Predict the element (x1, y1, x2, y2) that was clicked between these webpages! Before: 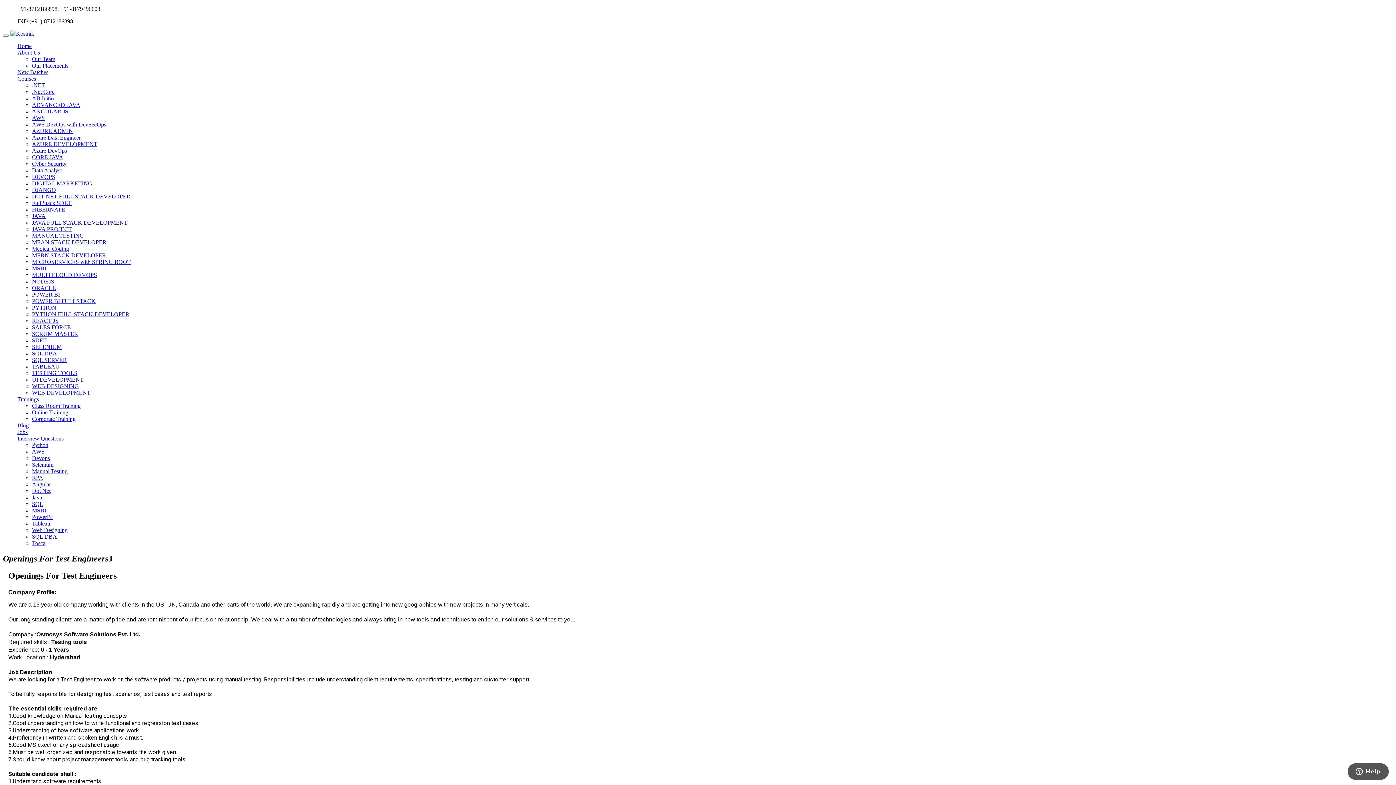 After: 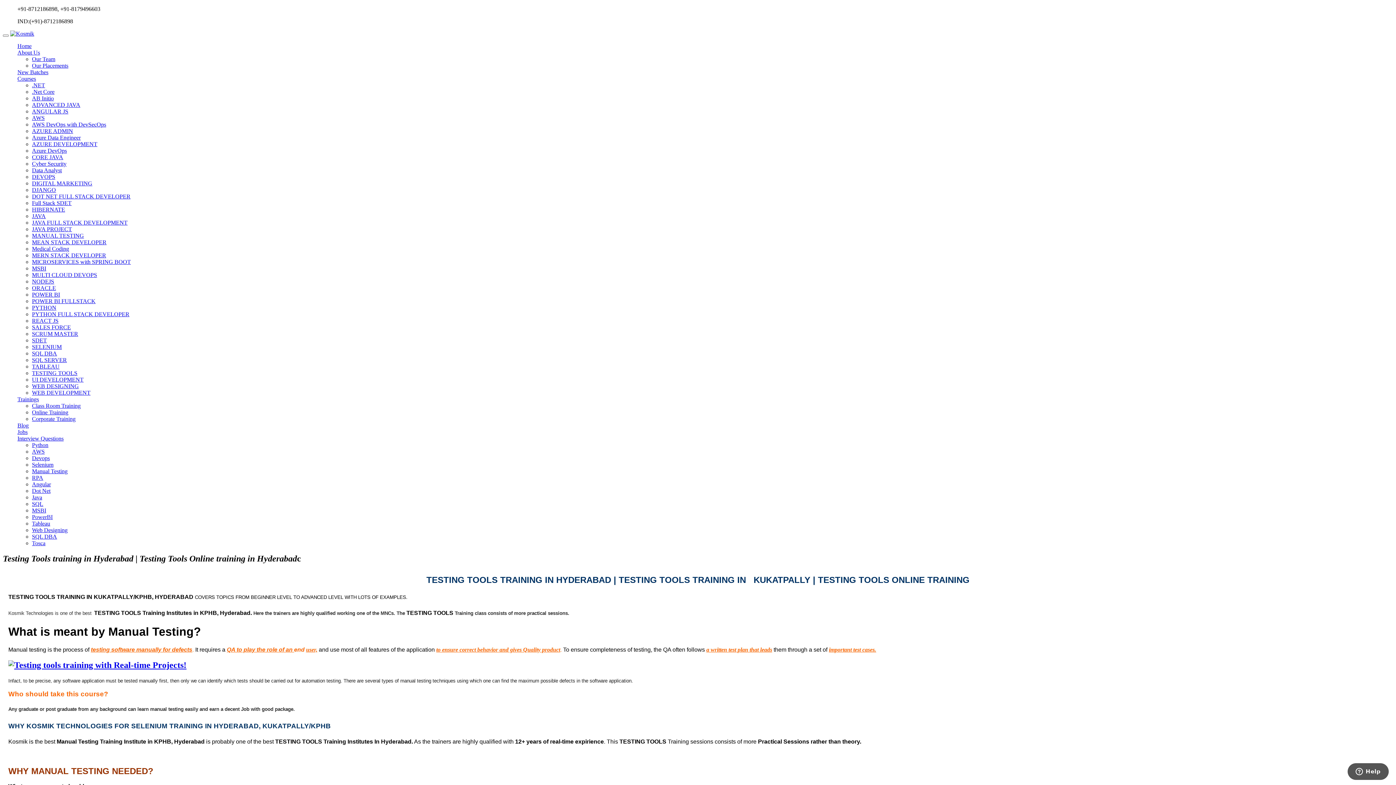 Action: bbox: (32, 370, 77, 376) label: TESTING TOOLS